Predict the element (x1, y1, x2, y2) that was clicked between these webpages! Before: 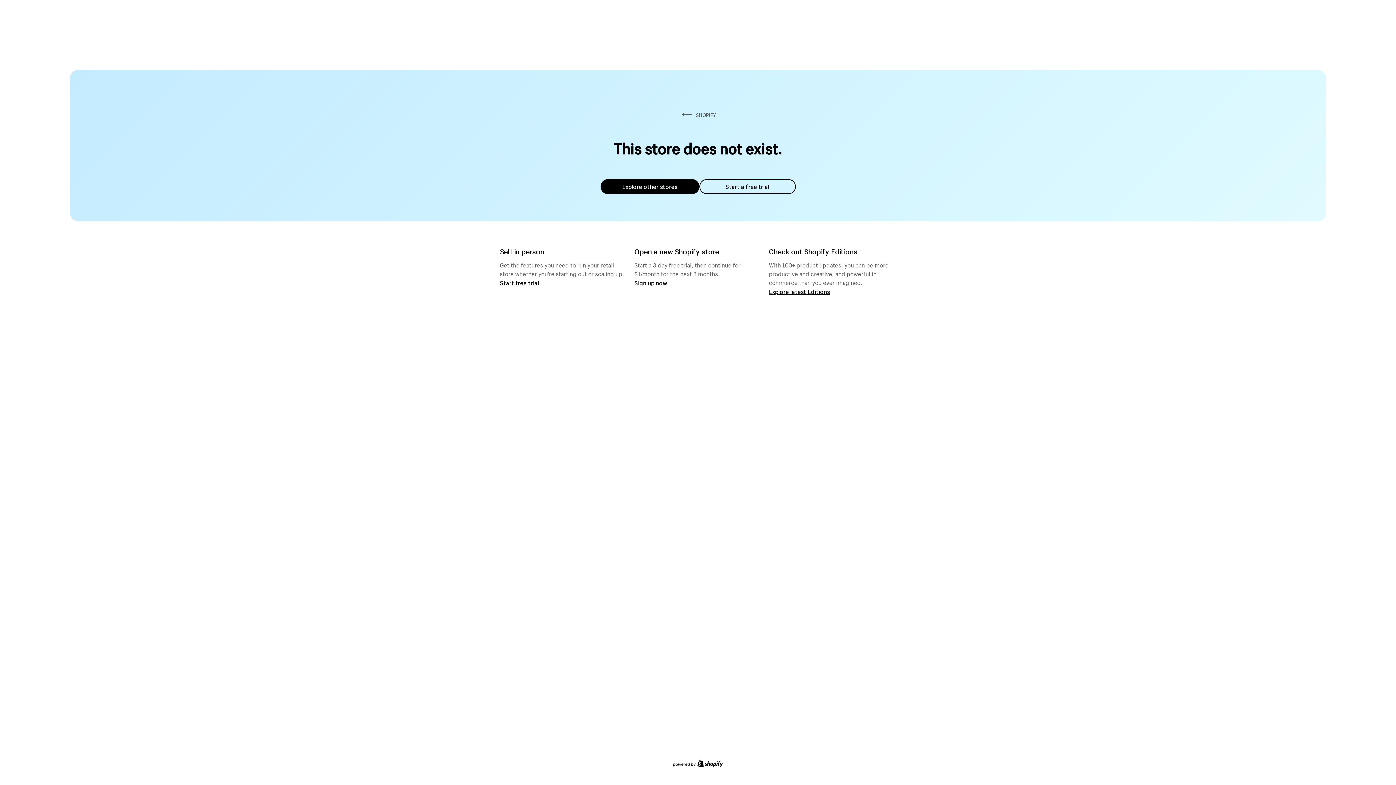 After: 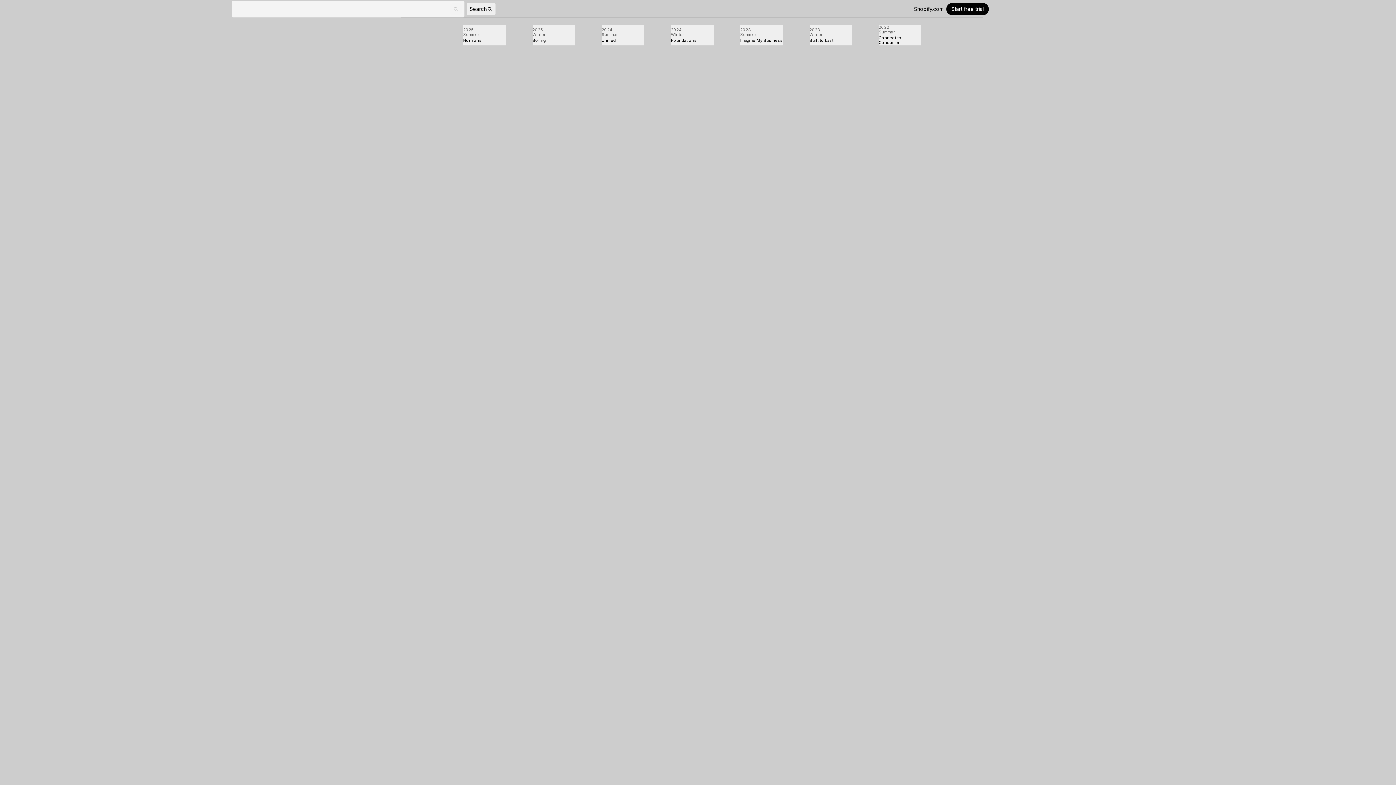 Action: label: Explore latest Editions bbox: (769, 287, 830, 295)